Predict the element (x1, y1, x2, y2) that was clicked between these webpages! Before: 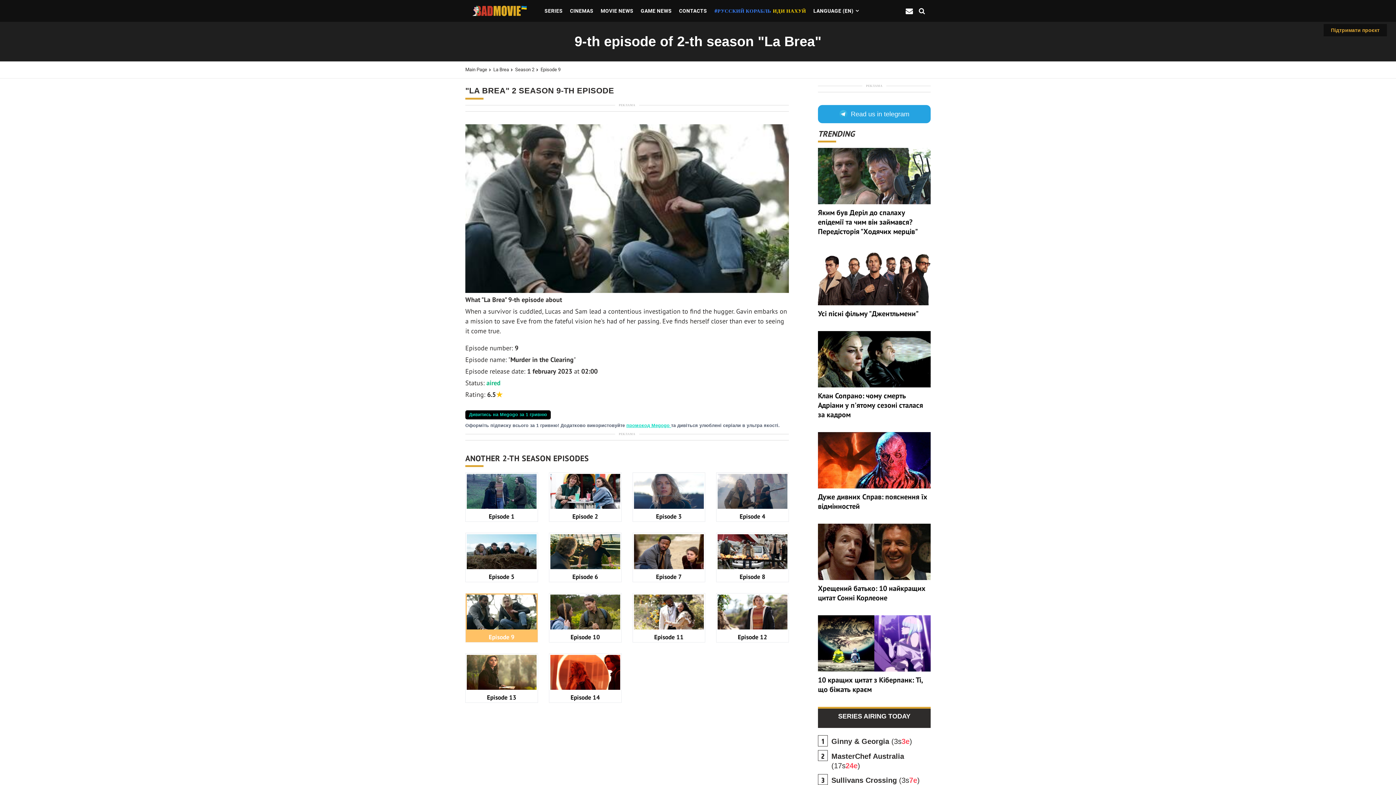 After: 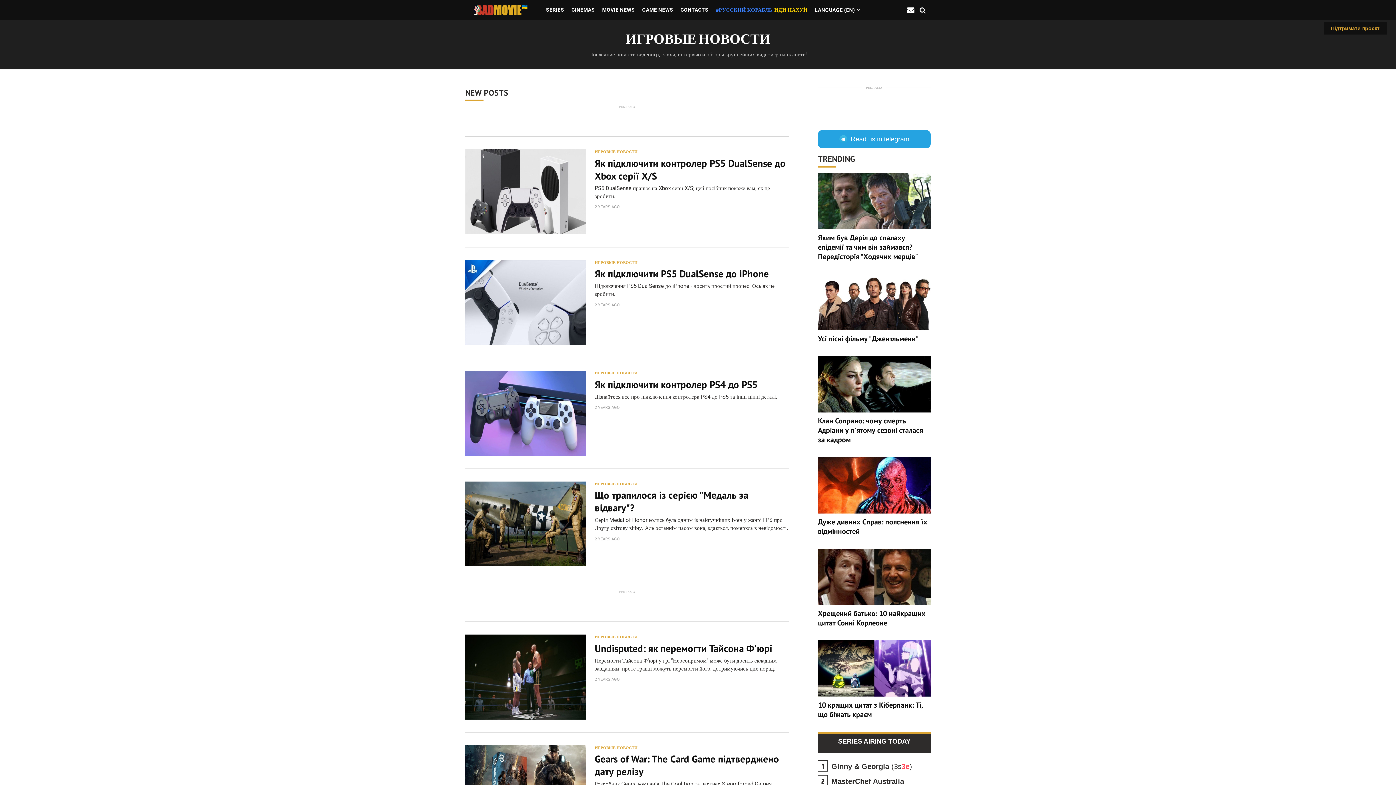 Action: label: GAME NEWS bbox: (637, 0, 675, 21)